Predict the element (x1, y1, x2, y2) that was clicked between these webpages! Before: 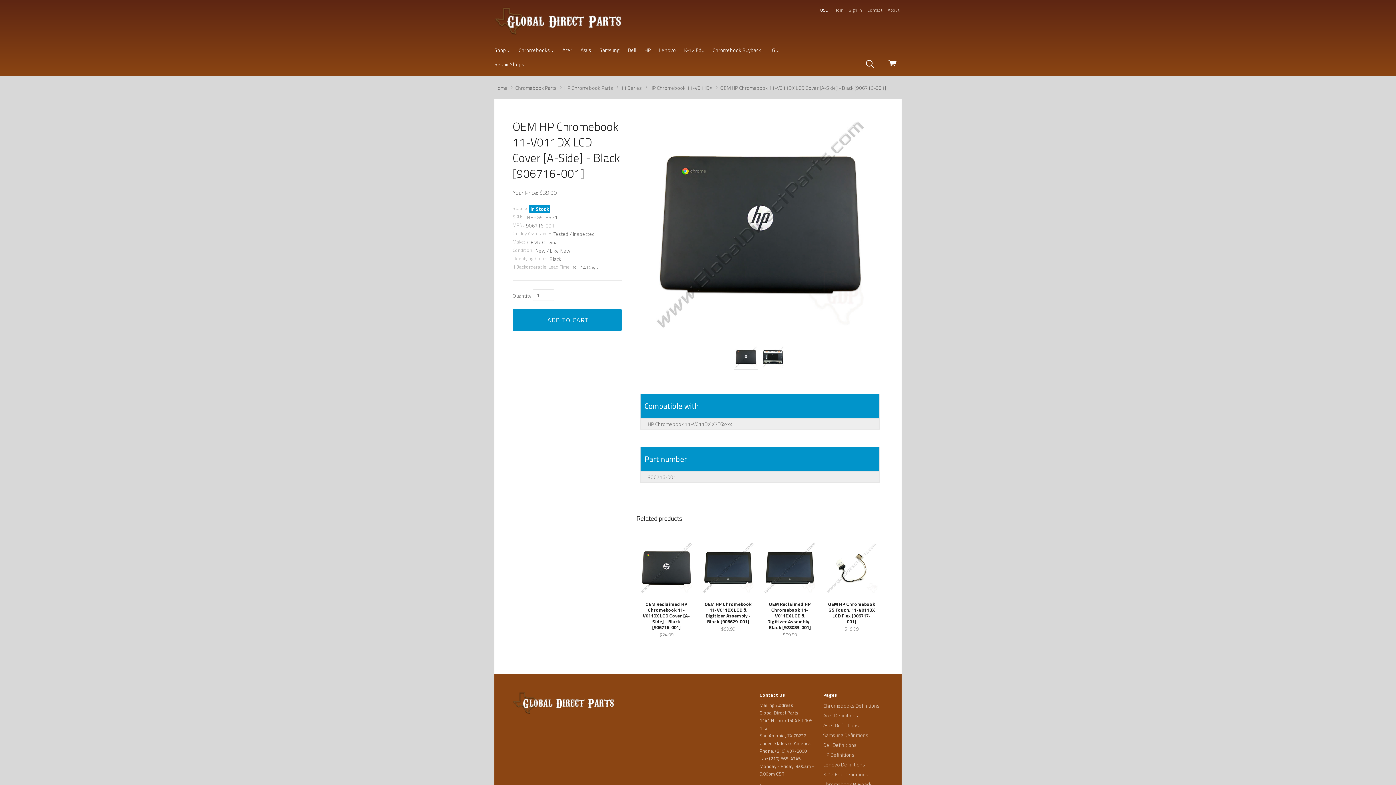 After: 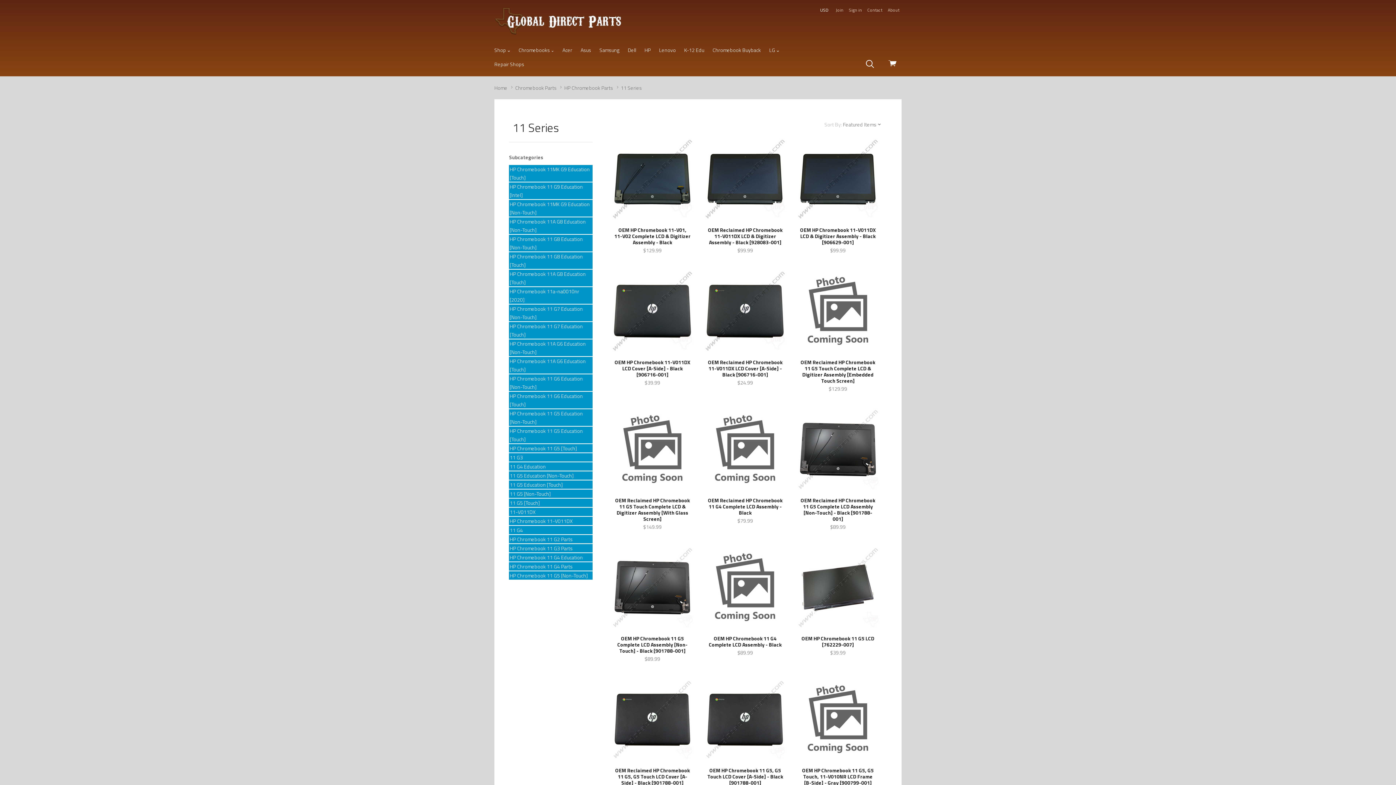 Action: bbox: (620, 84, 642, 91) label: 11 Series